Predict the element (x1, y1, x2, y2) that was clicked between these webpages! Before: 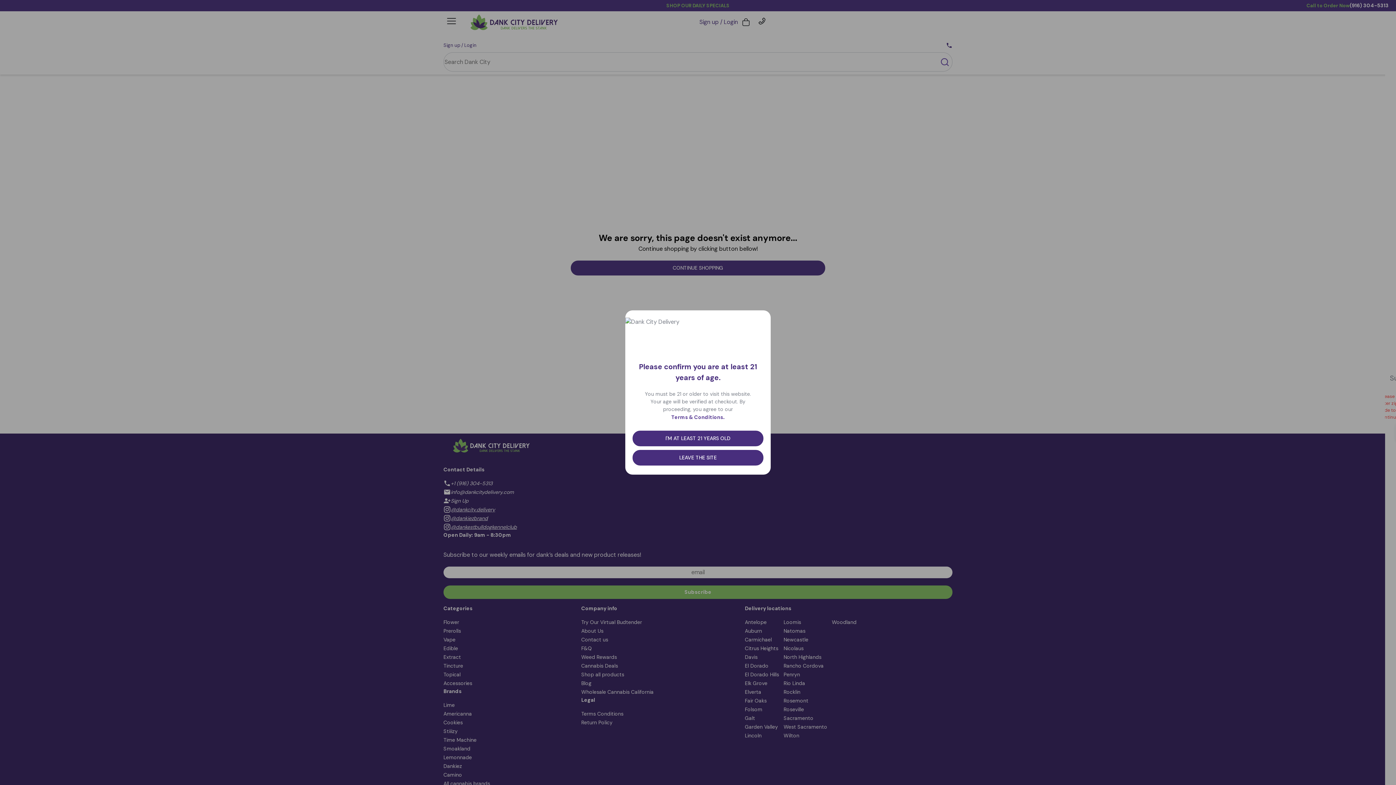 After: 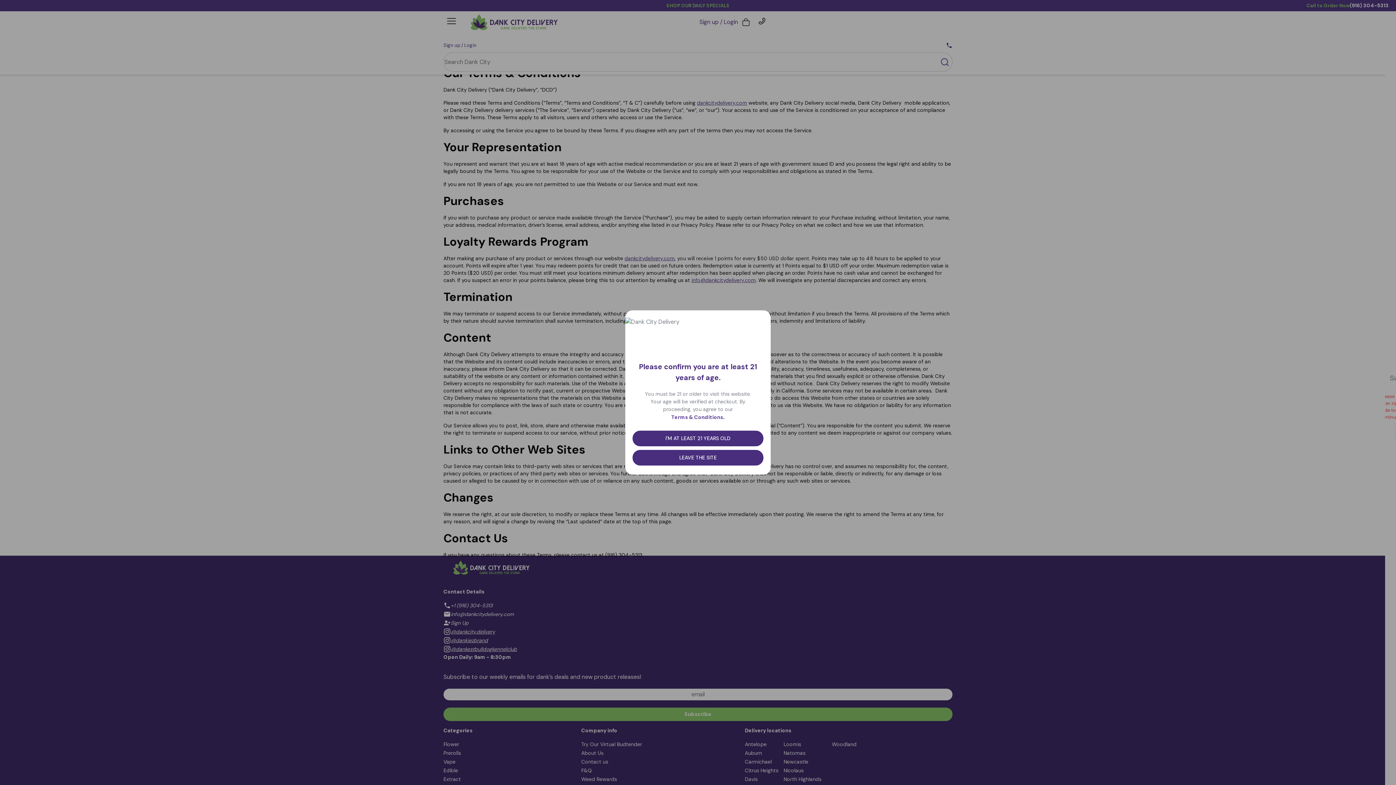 Action: label: Terms & Conditions. bbox: (669, 413, 727, 421)